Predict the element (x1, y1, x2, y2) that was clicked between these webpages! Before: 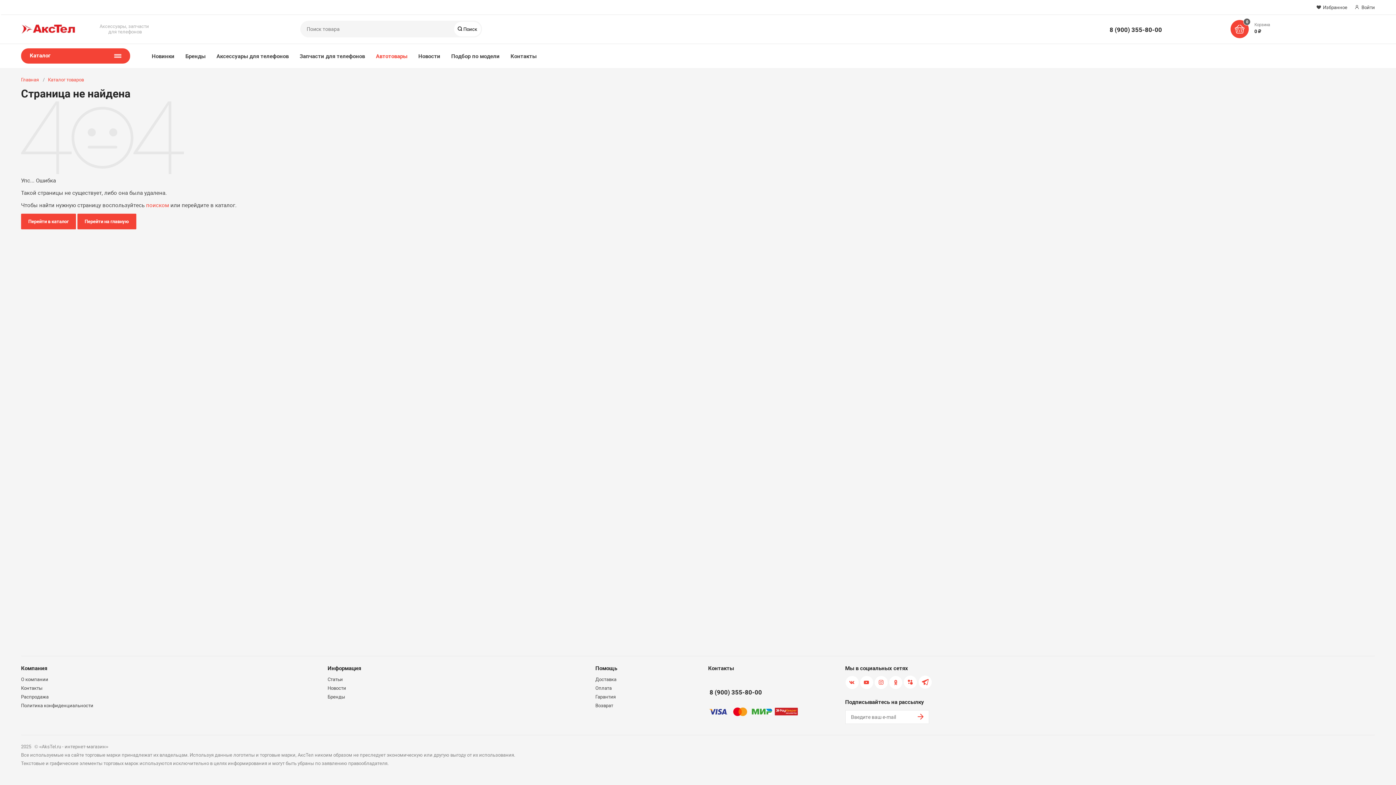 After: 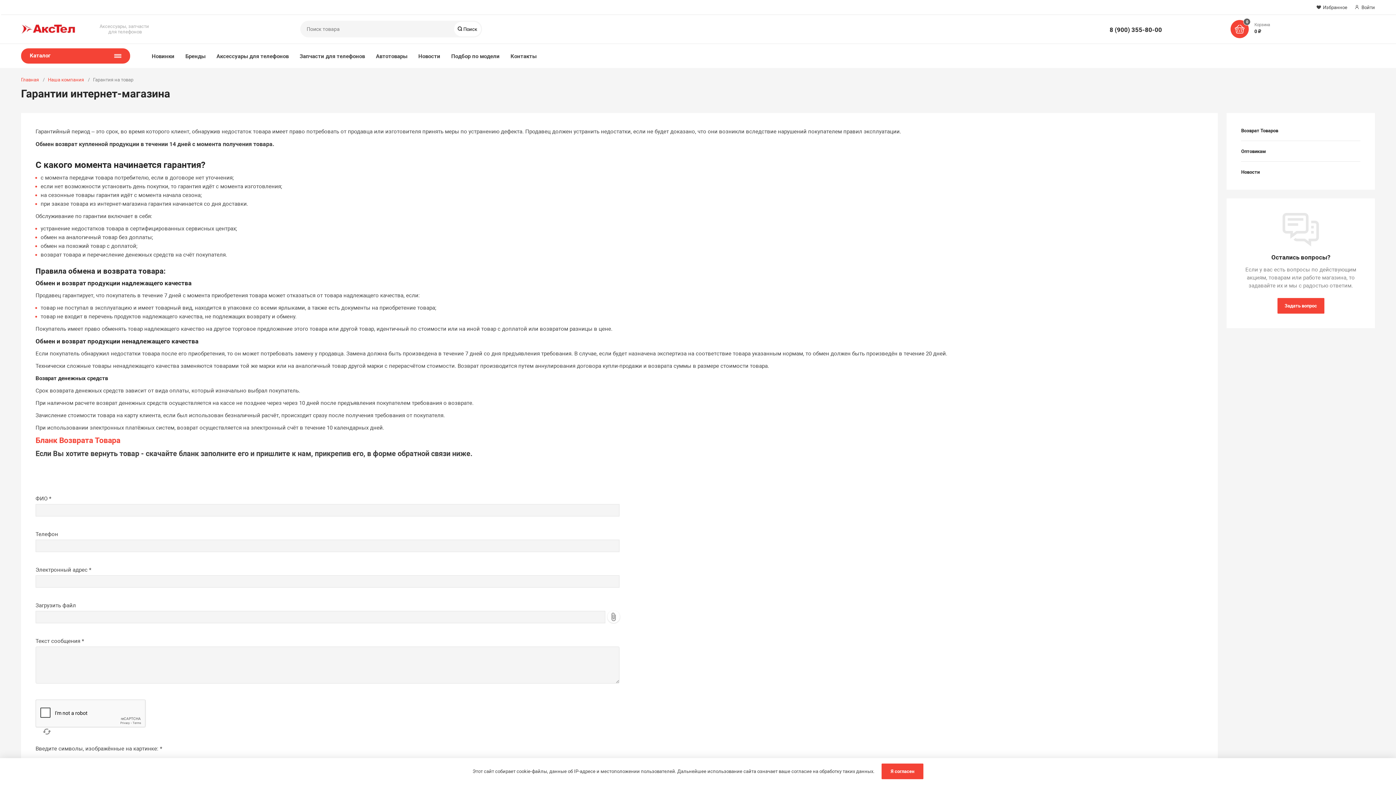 Action: bbox: (595, 694, 615, 700) label: Гарантия